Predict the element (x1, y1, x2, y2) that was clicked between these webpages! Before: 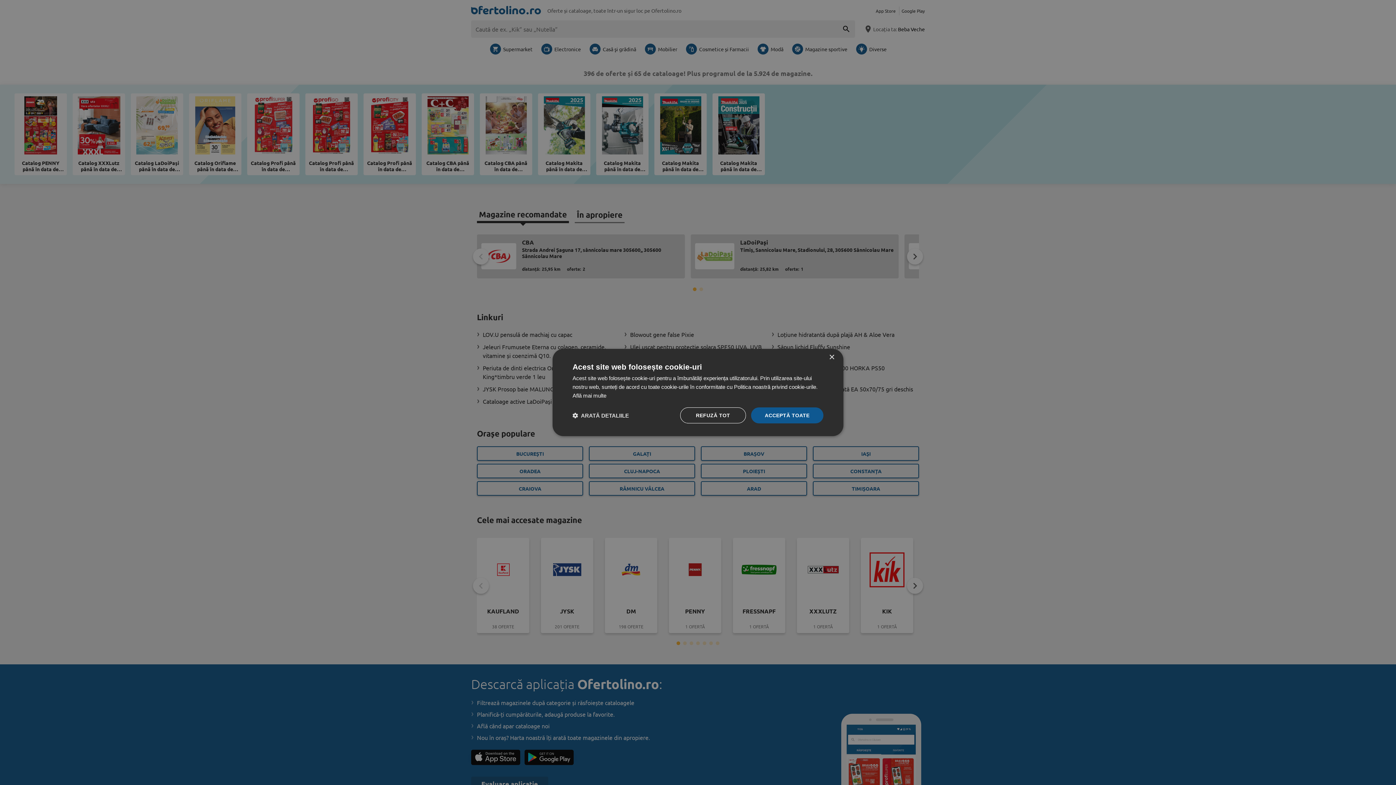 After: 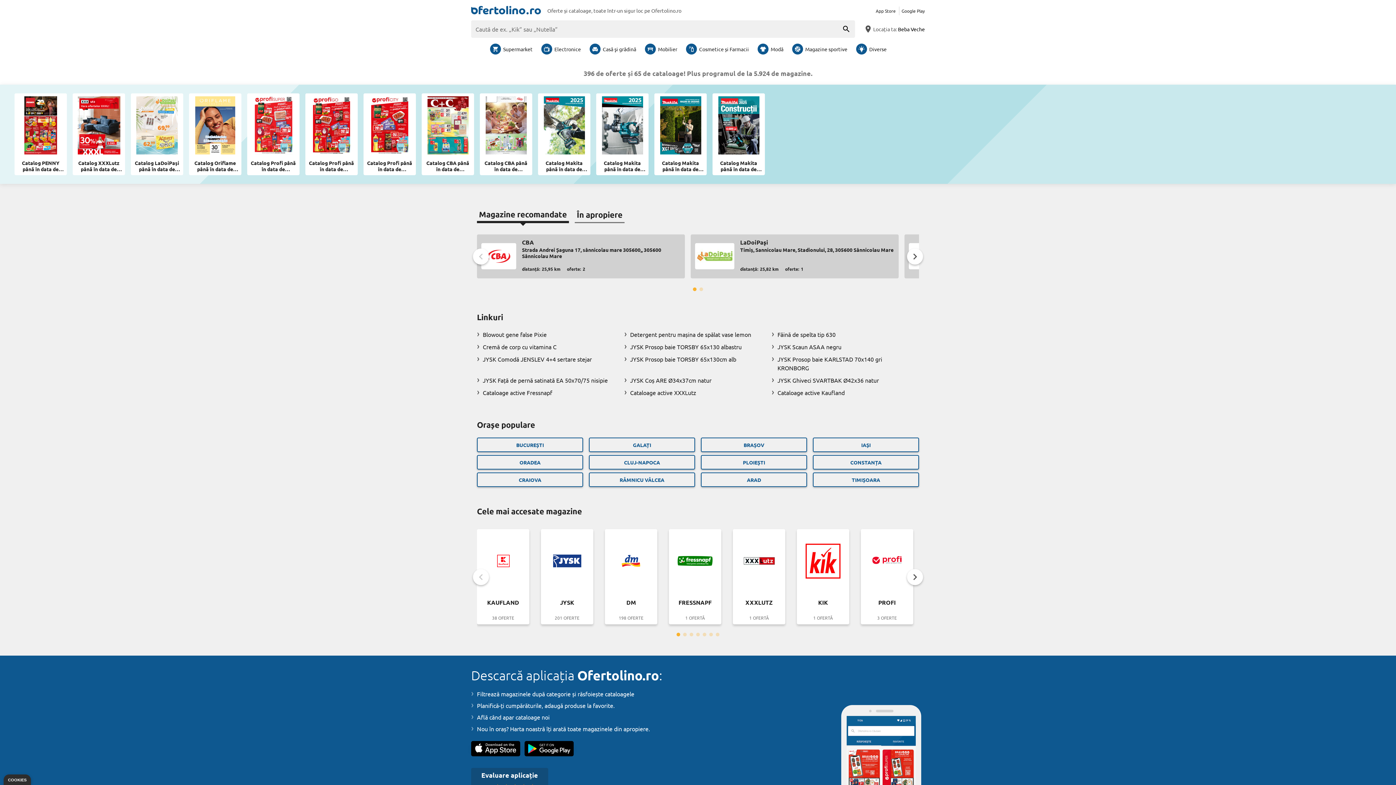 Action: bbox: (680, 407, 746, 423) label: REFUZĂ TOT